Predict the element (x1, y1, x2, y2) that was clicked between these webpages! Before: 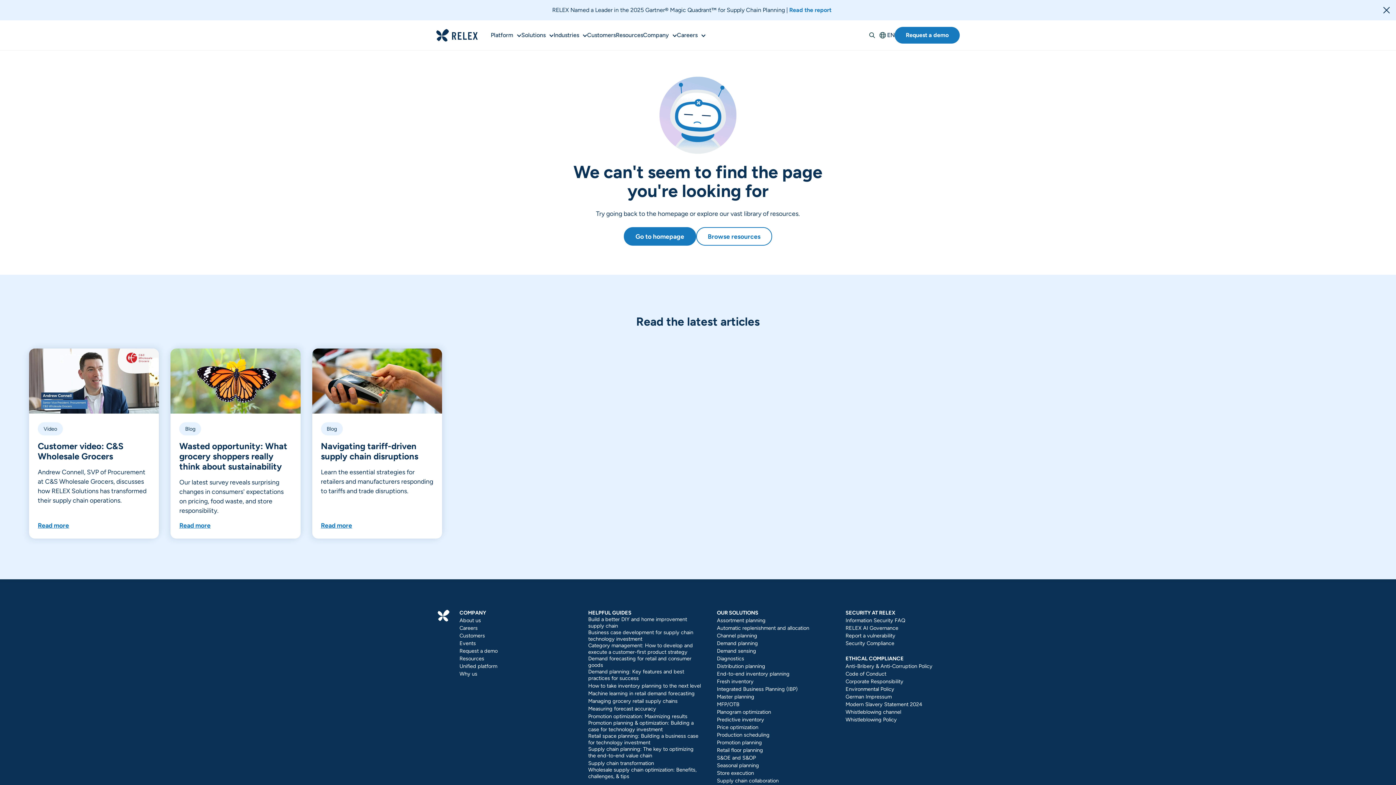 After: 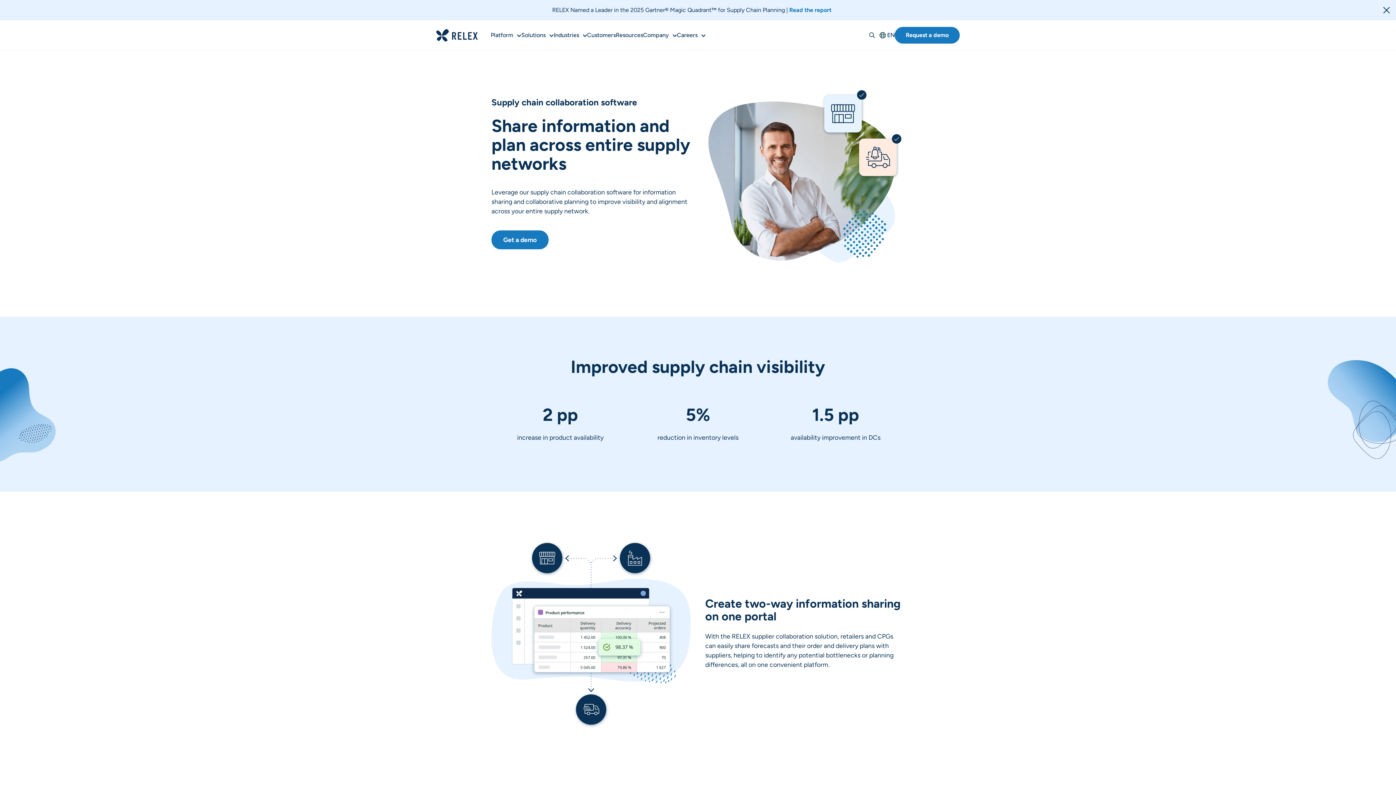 Action: label: Supply chain collaboration bbox: (717, 777, 778, 784)